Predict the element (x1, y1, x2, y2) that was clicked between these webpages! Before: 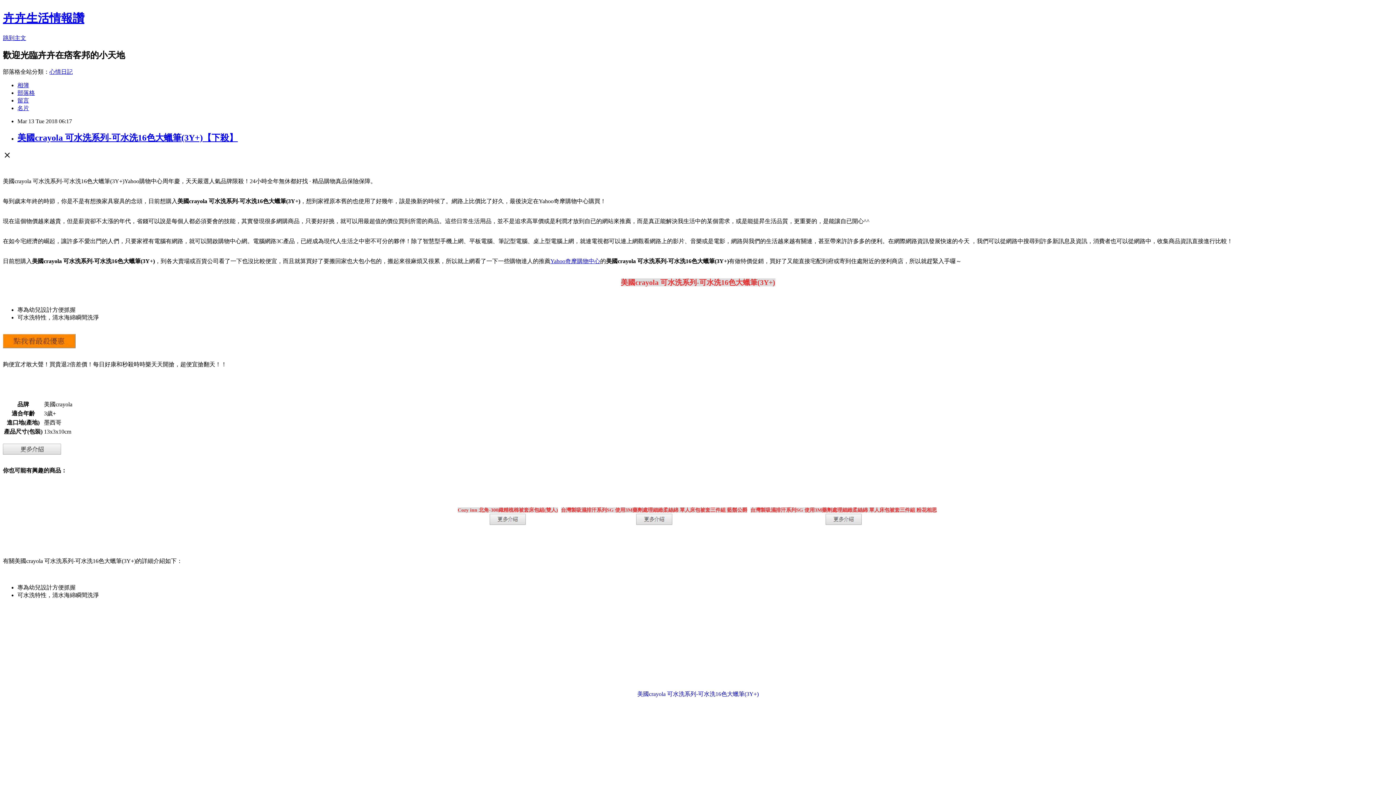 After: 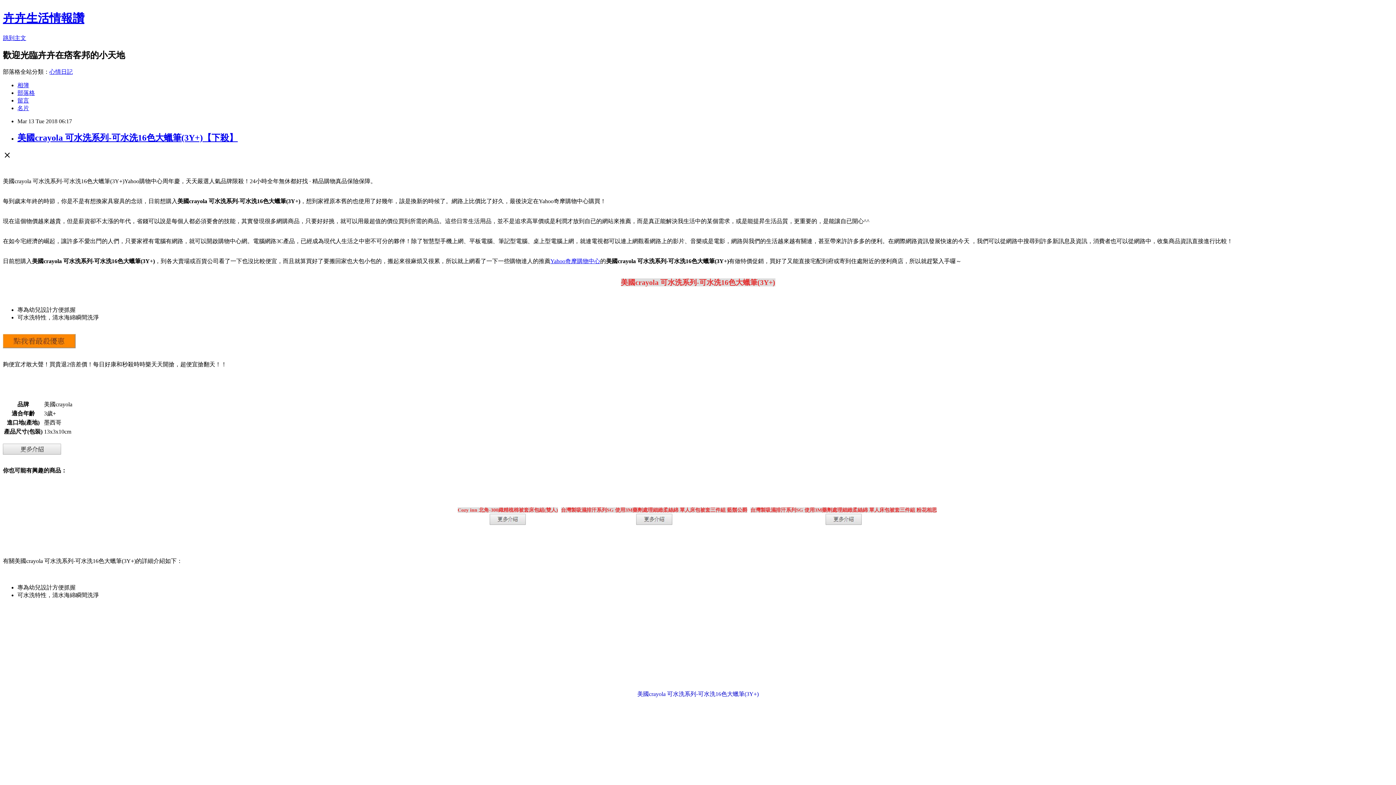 Action: bbox: (825, 520, 862, 526) label: 
